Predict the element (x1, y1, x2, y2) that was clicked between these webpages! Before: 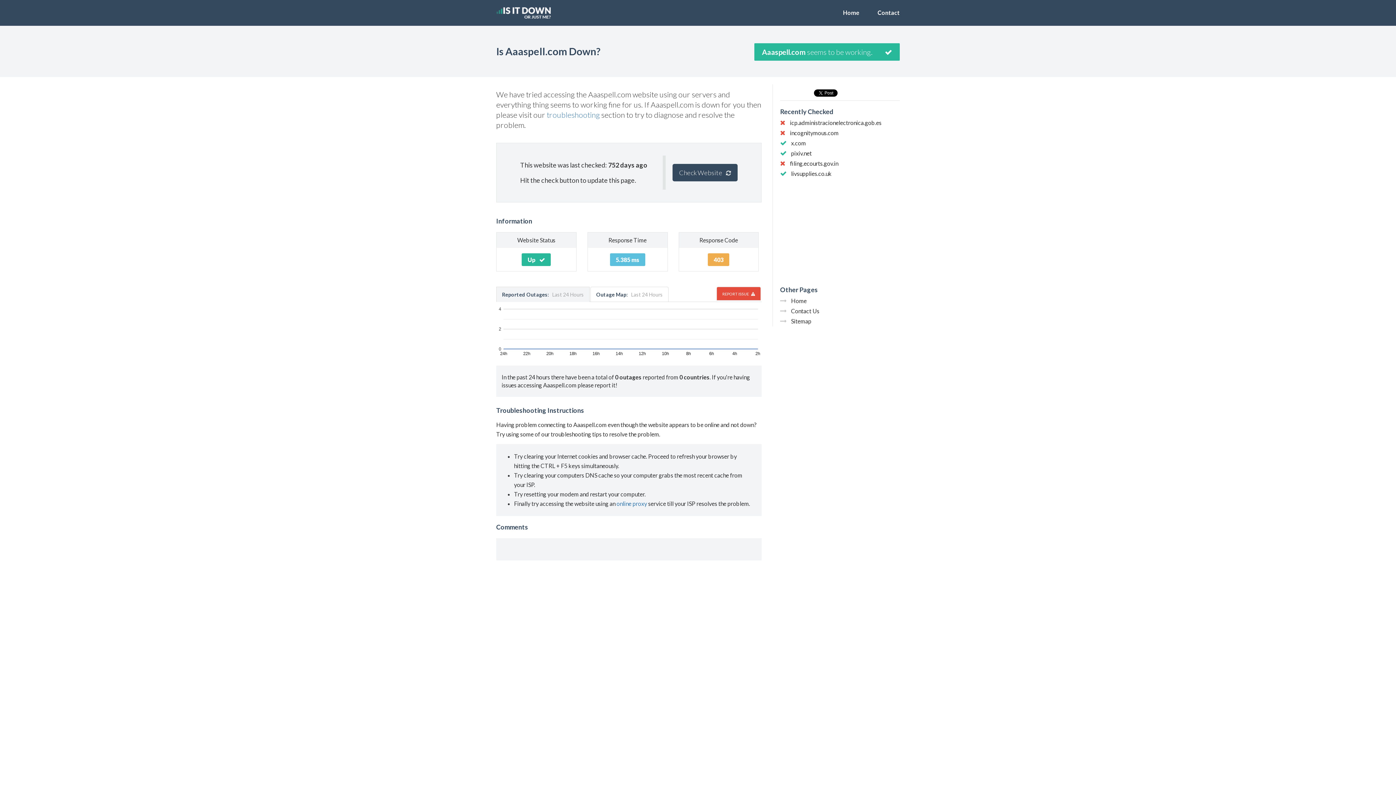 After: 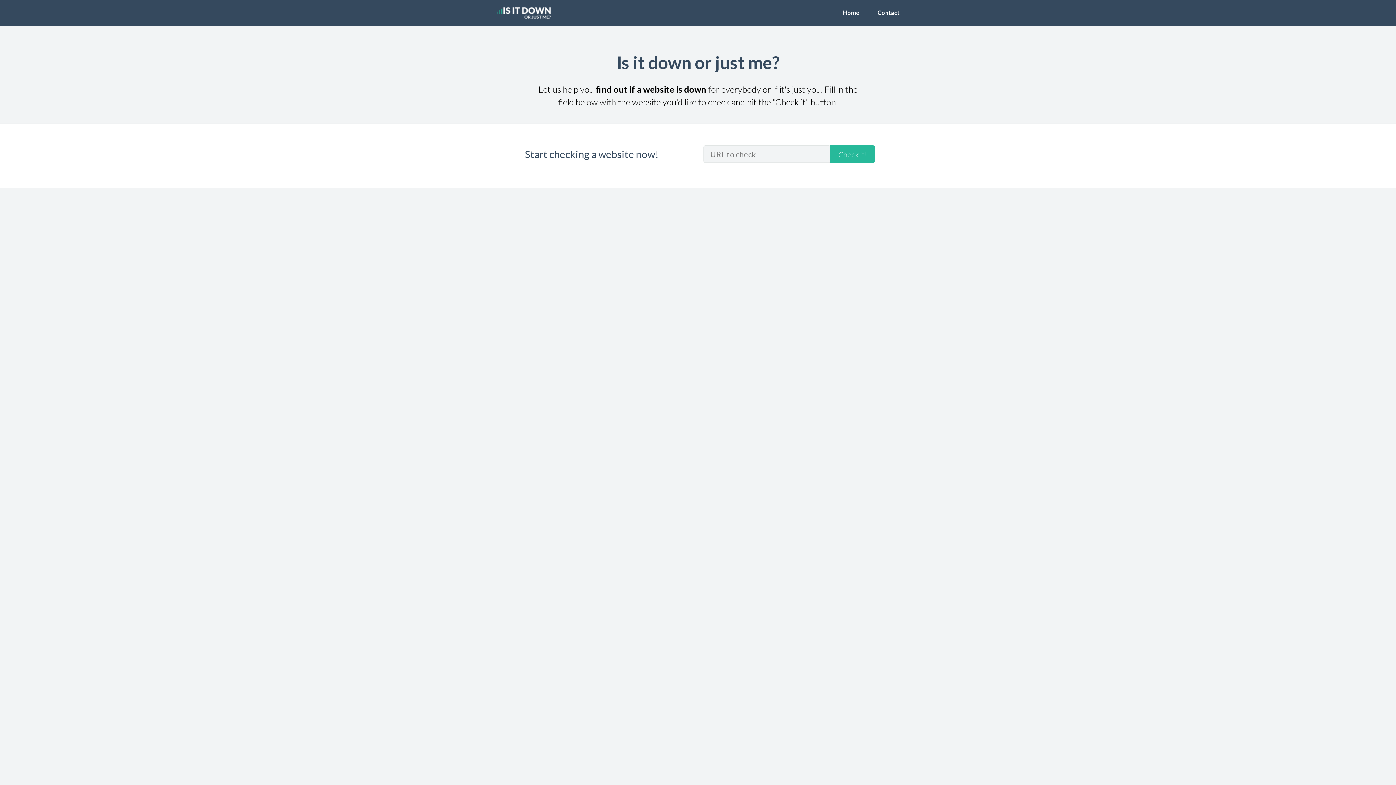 Action: bbox: (791, 297, 806, 304) label: Home